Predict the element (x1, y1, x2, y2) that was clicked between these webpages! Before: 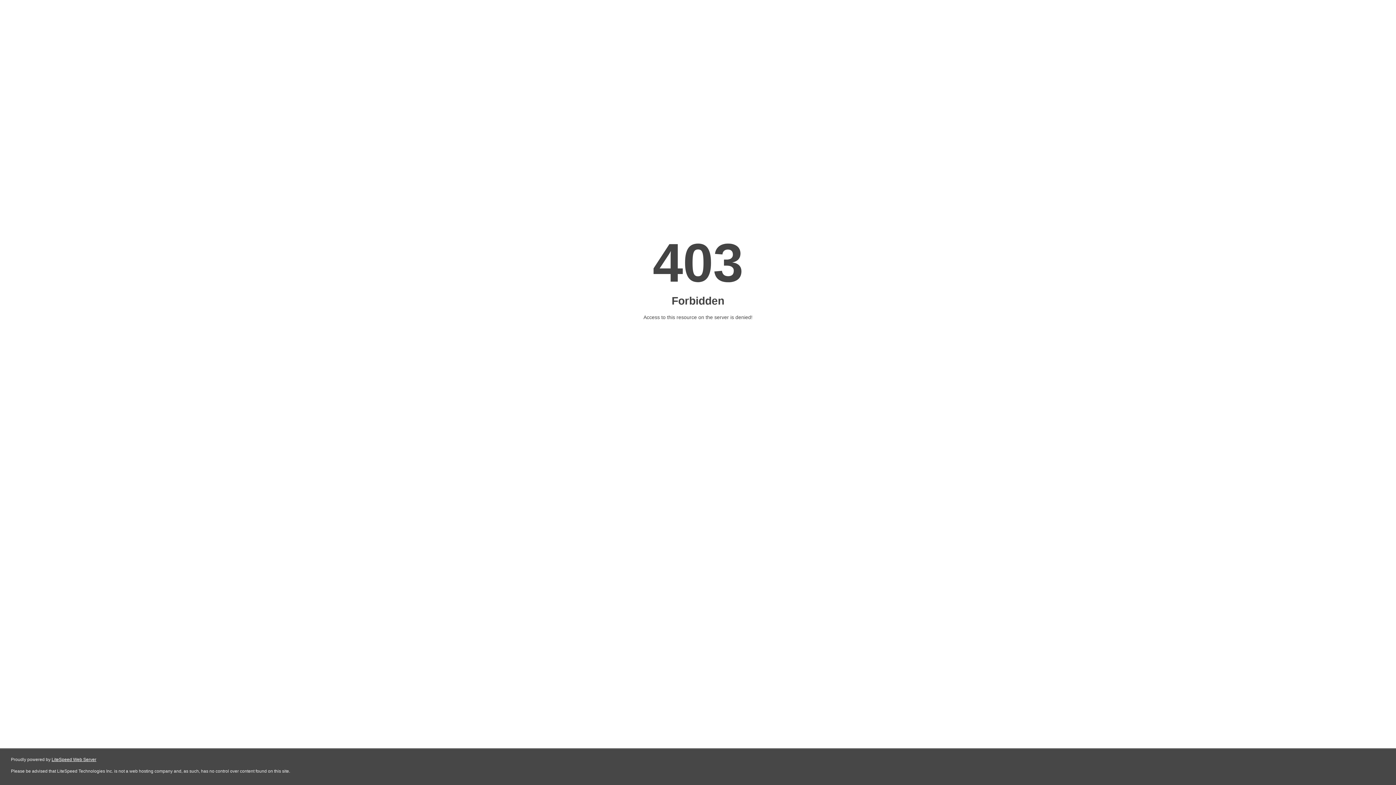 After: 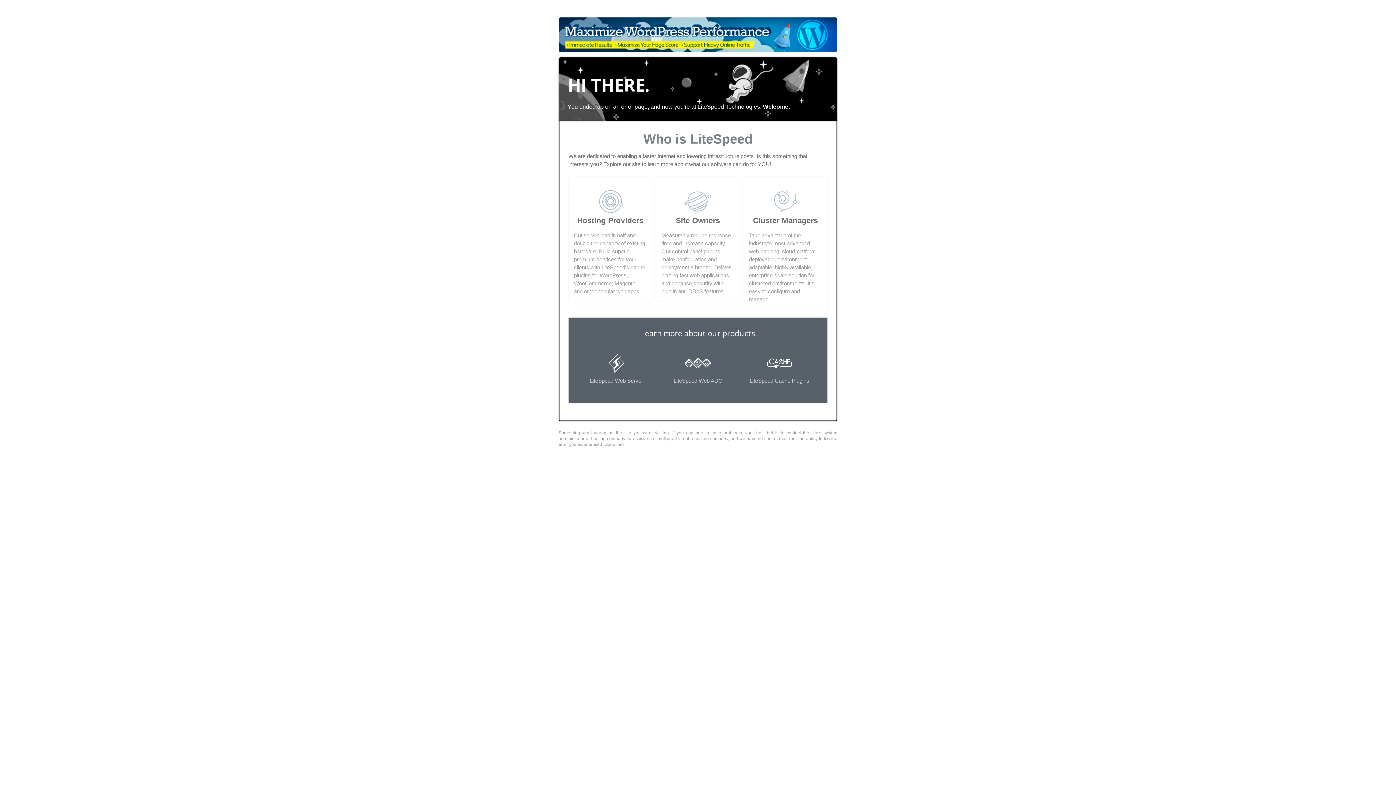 Action: bbox: (51, 757, 96, 762) label: LiteSpeed Web Server